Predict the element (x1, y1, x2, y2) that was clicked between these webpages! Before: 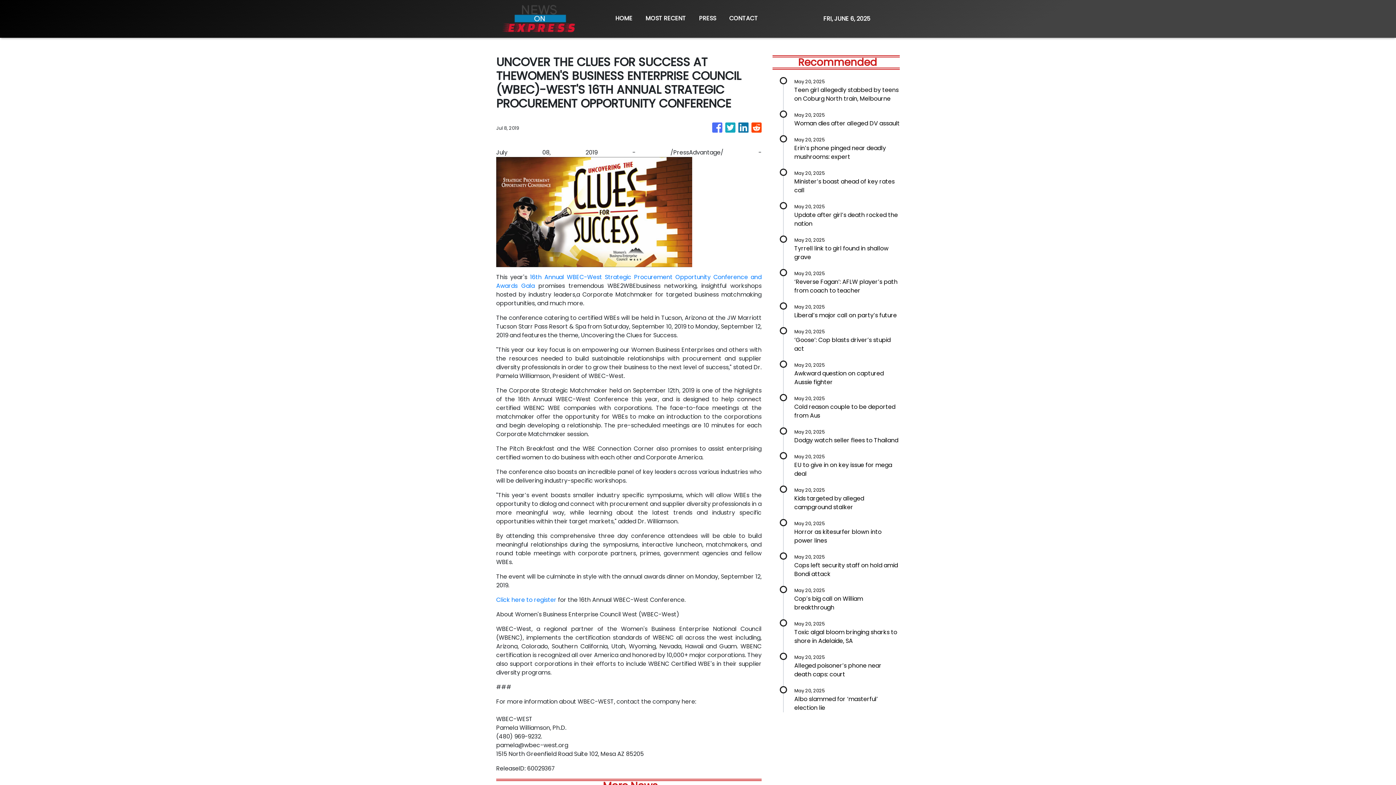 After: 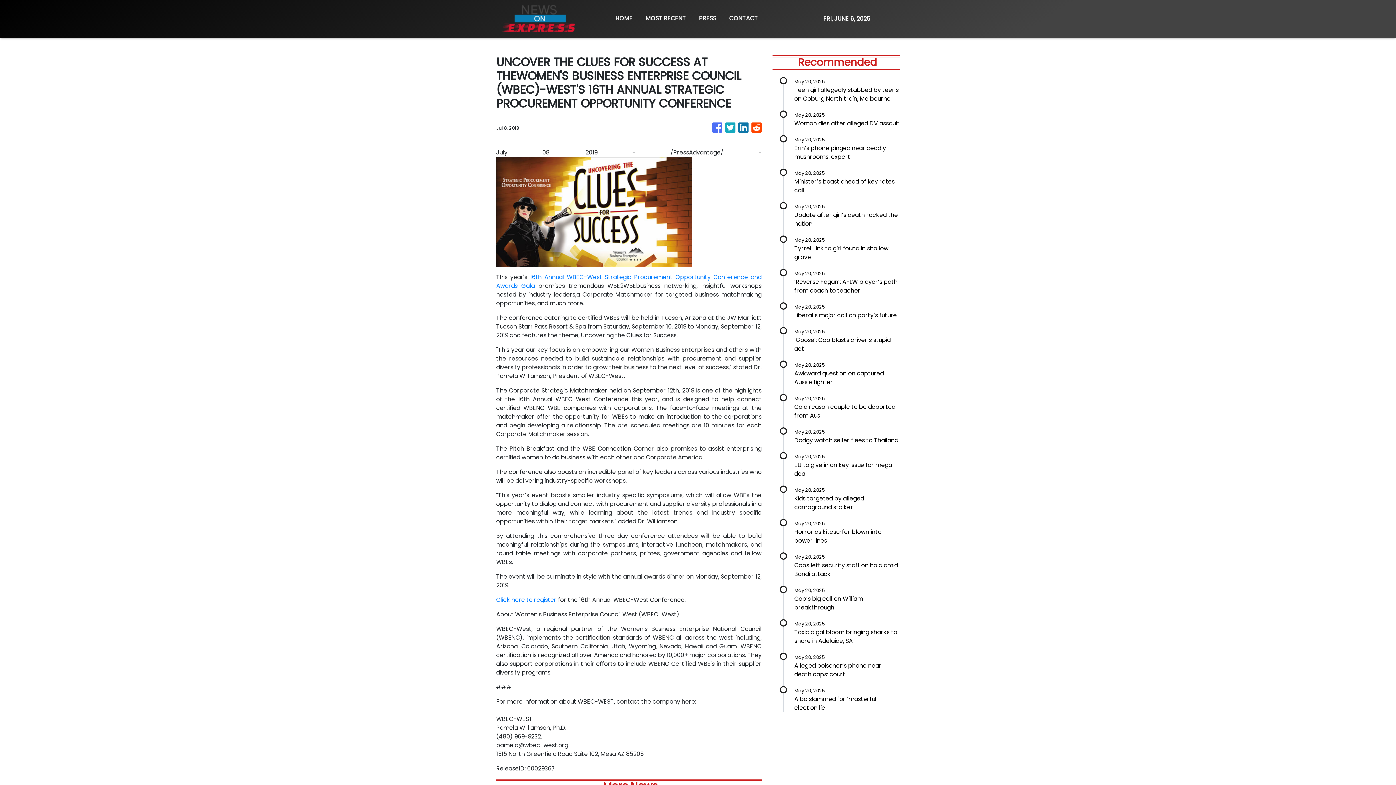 Action: bbox: (725, 119, 735, 136)